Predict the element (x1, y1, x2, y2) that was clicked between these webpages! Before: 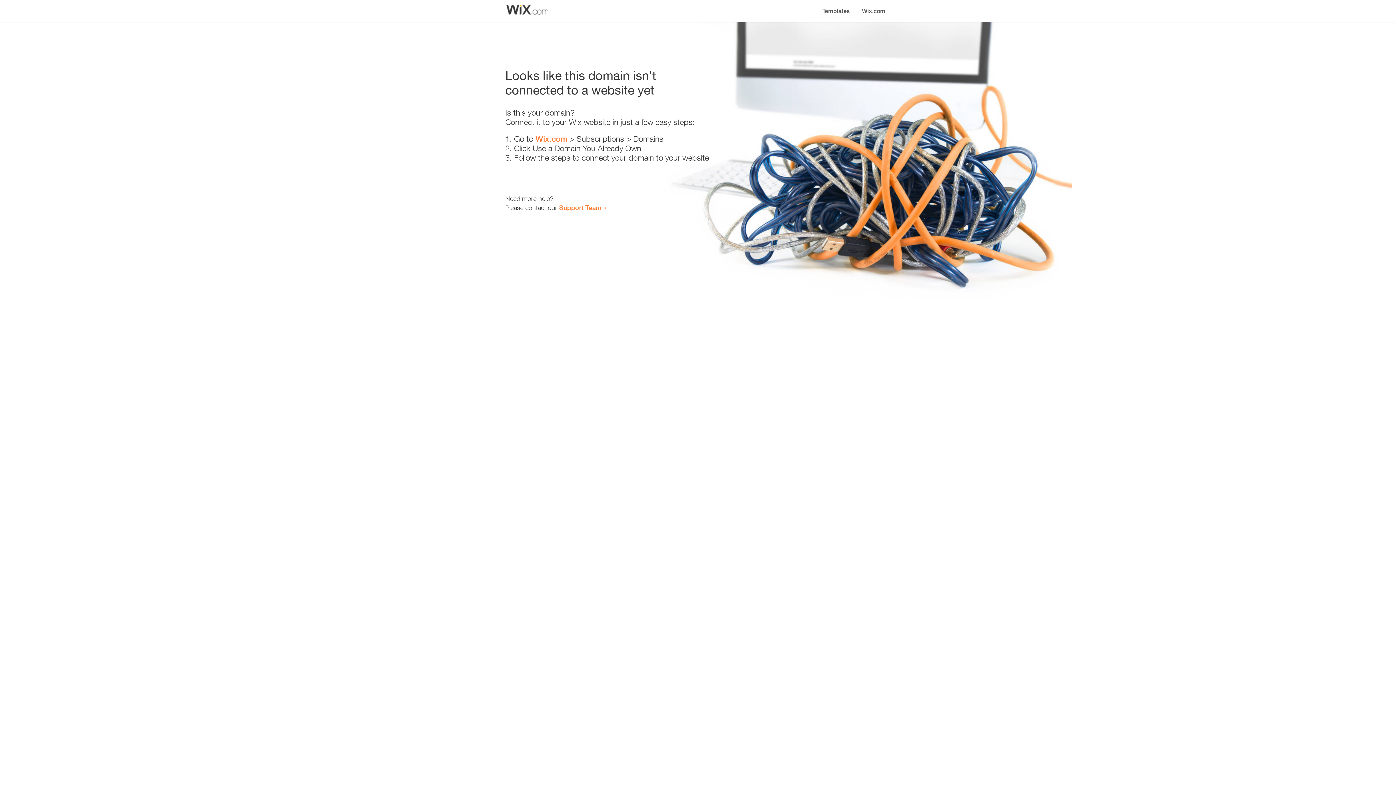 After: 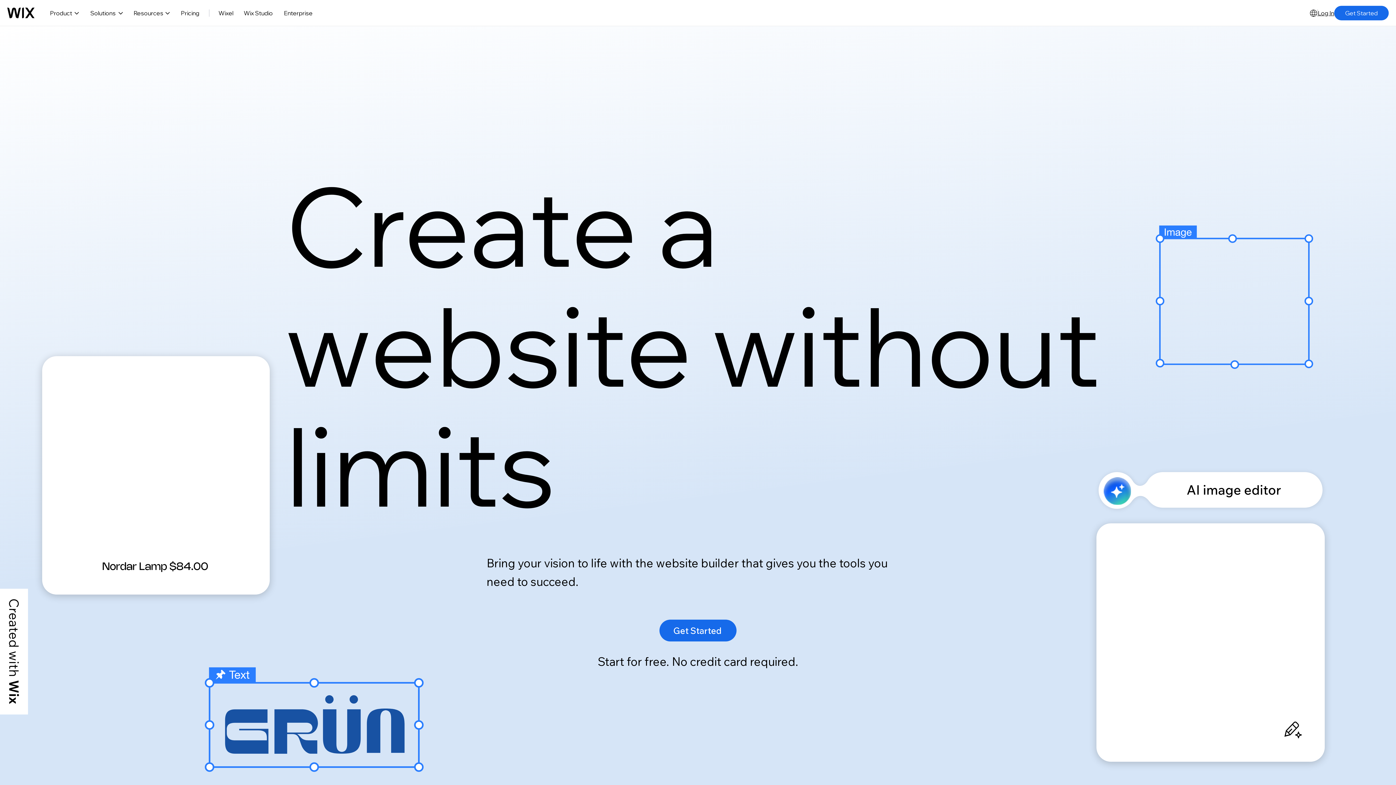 Action: label: Wix.com bbox: (535, 134, 567, 143)